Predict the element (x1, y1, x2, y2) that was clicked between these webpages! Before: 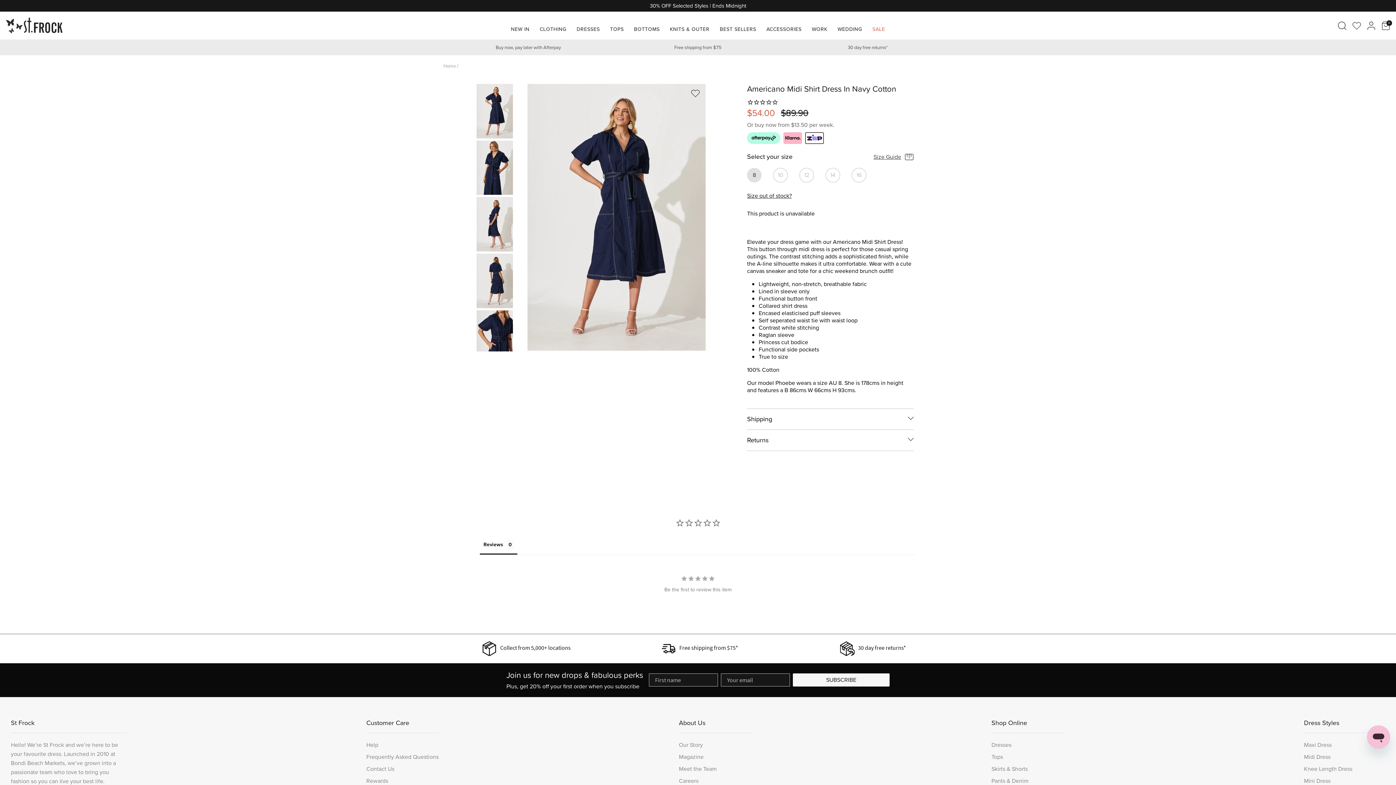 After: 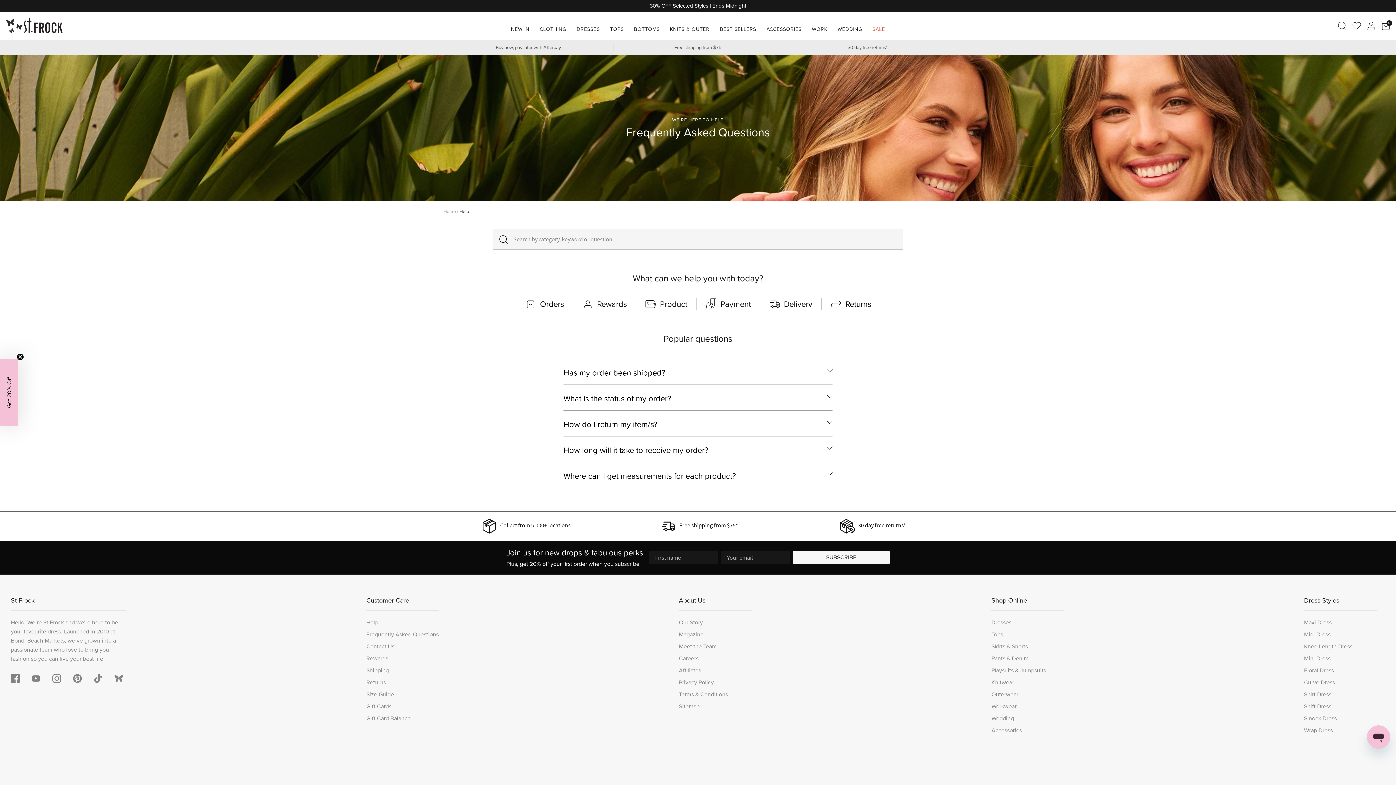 Action: label: Frequently Asked Questions bbox: (366, 752, 438, 761)